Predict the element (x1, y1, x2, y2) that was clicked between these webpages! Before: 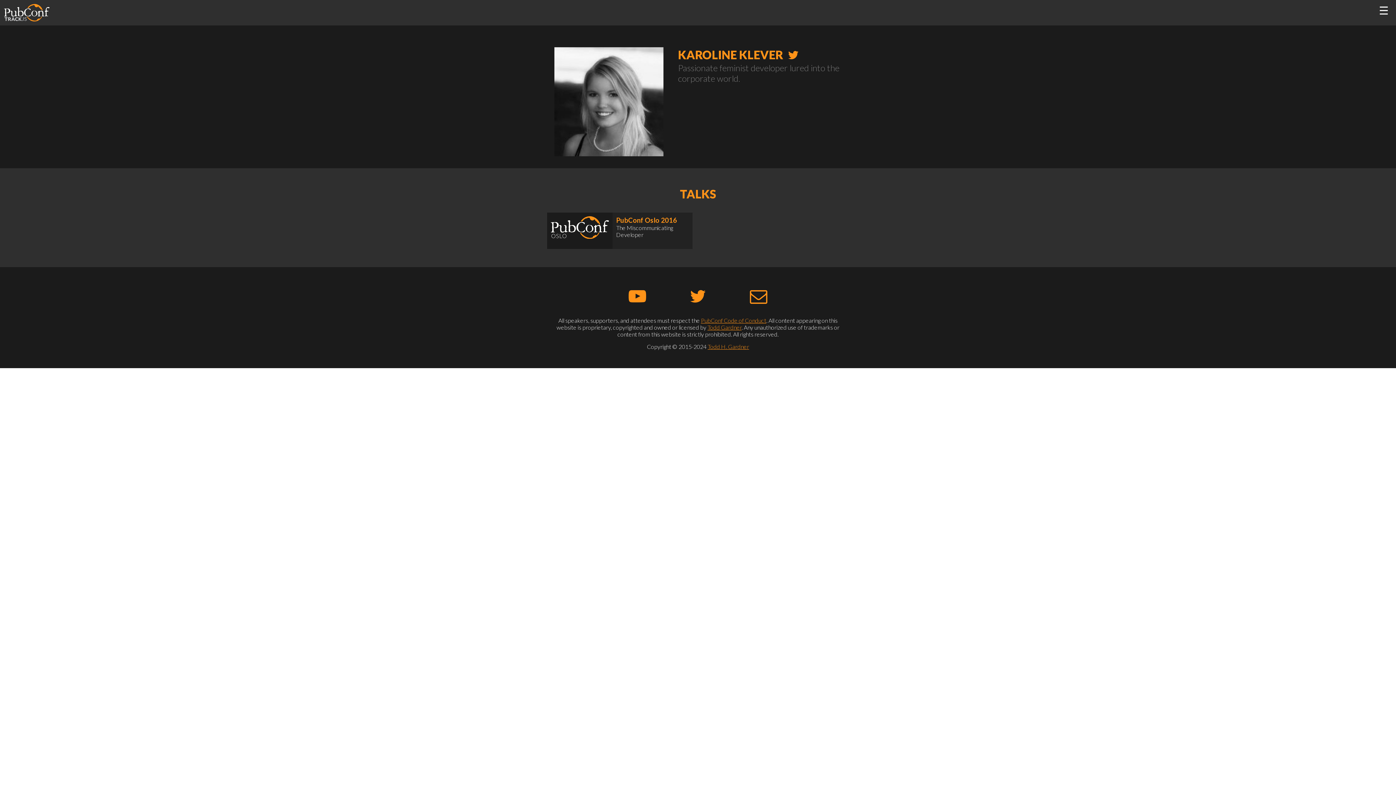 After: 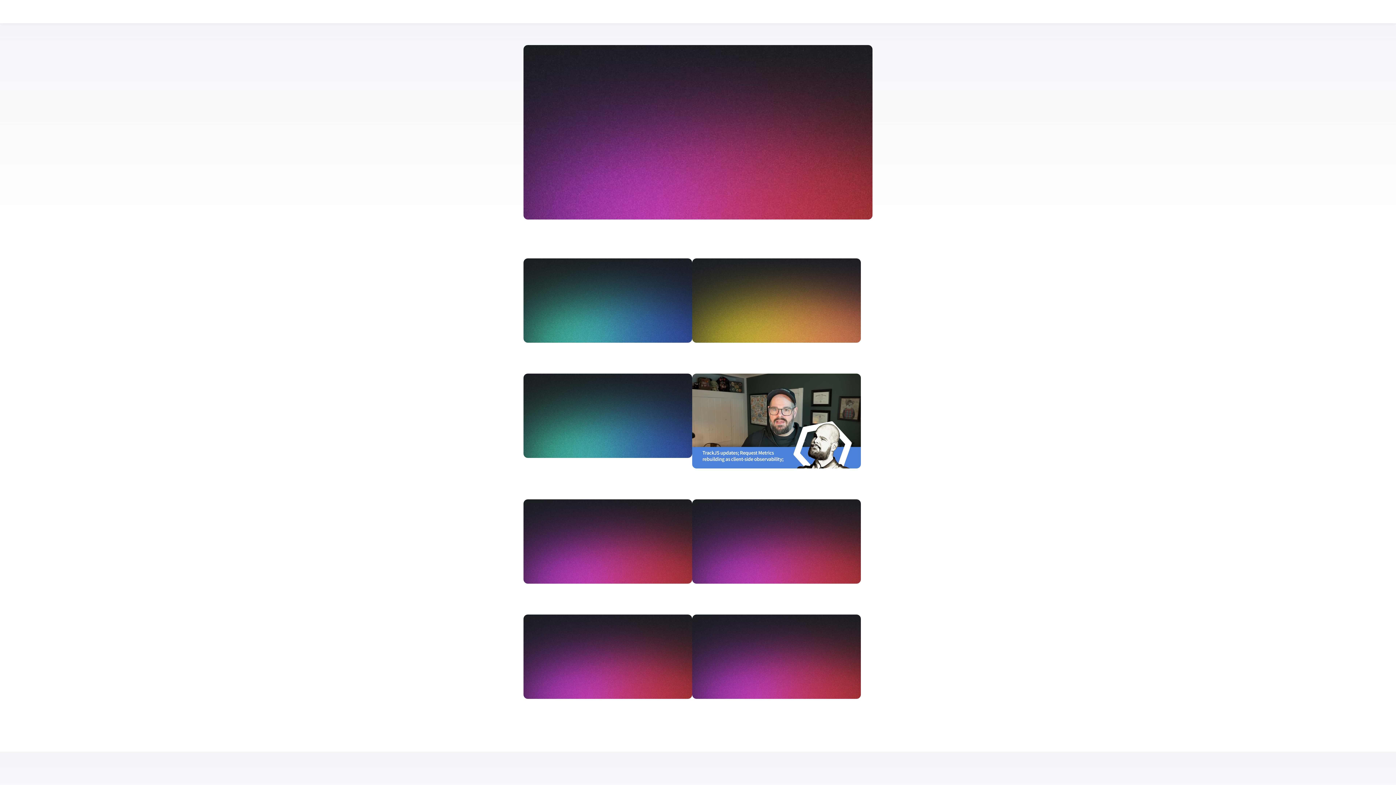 Action: bbox: (707, 324, 741, 330) label: Todd Gardner